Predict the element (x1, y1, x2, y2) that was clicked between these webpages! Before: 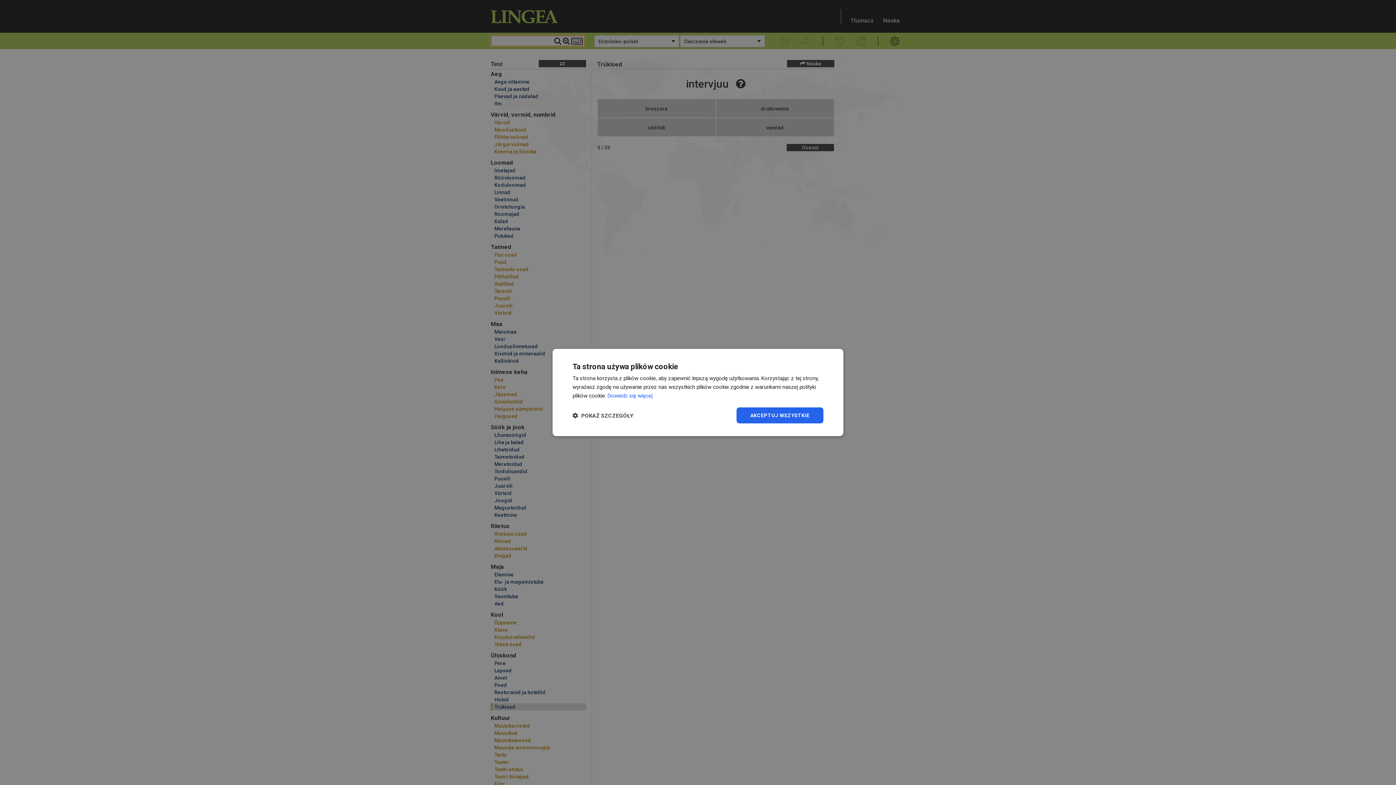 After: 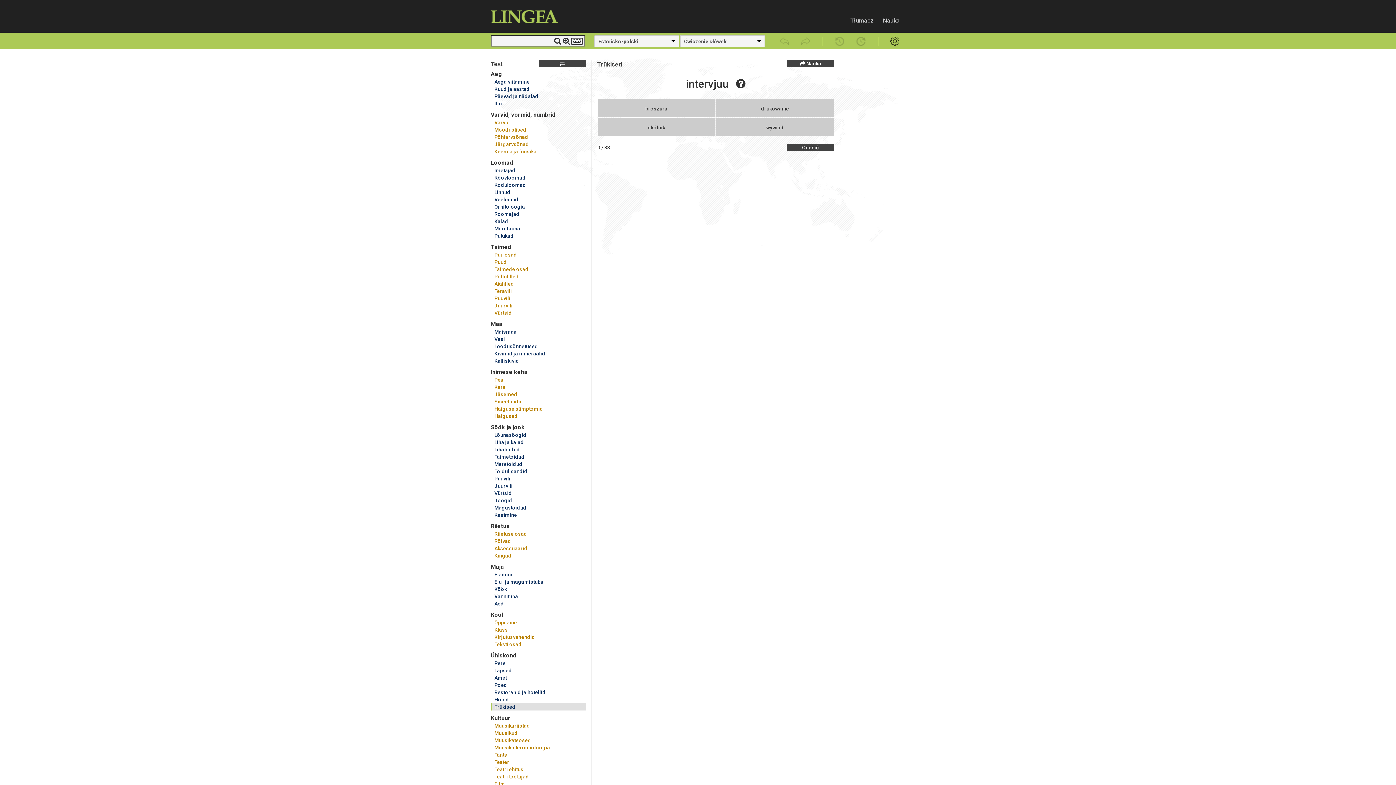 Action: label: AKCEPTUJ WSZYSTKIE bbox: (736, 407, 823, 423)